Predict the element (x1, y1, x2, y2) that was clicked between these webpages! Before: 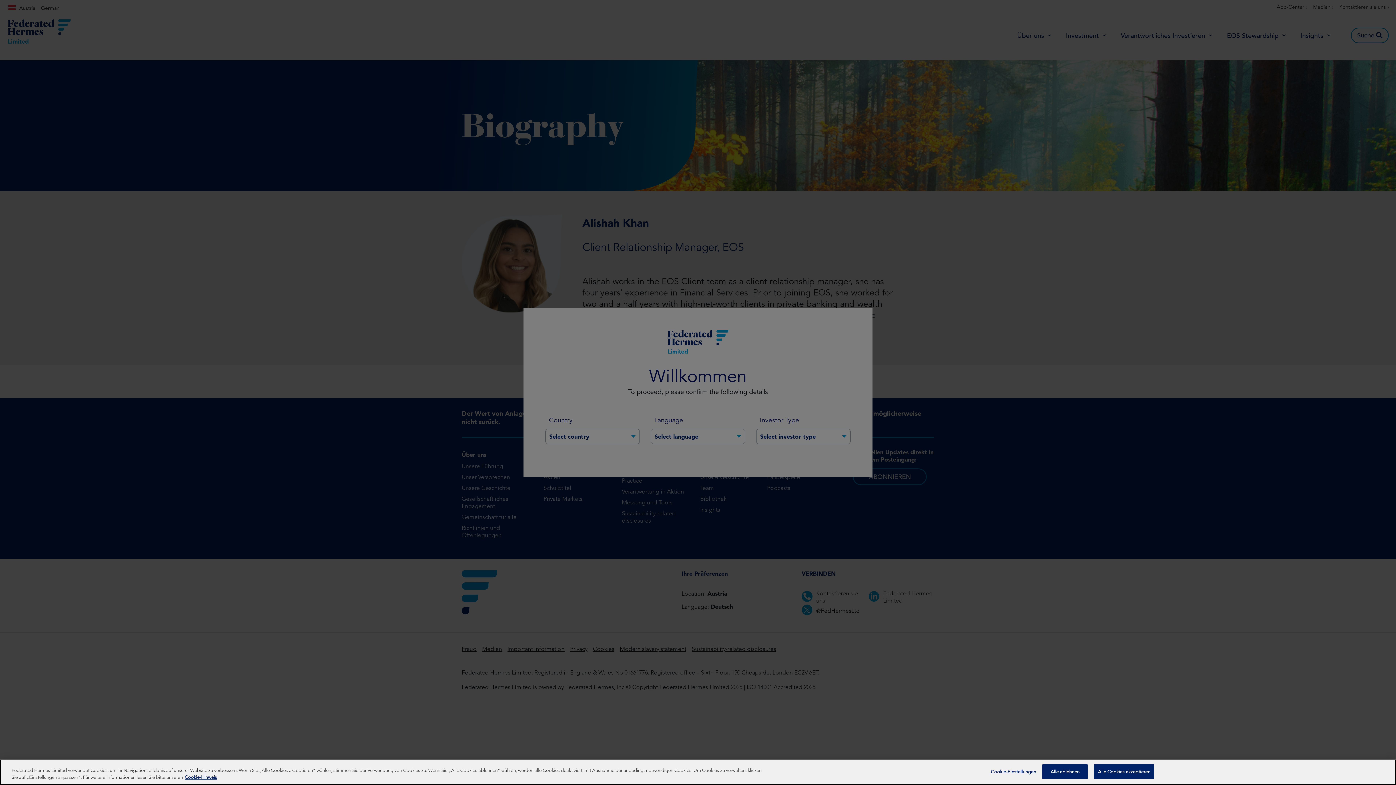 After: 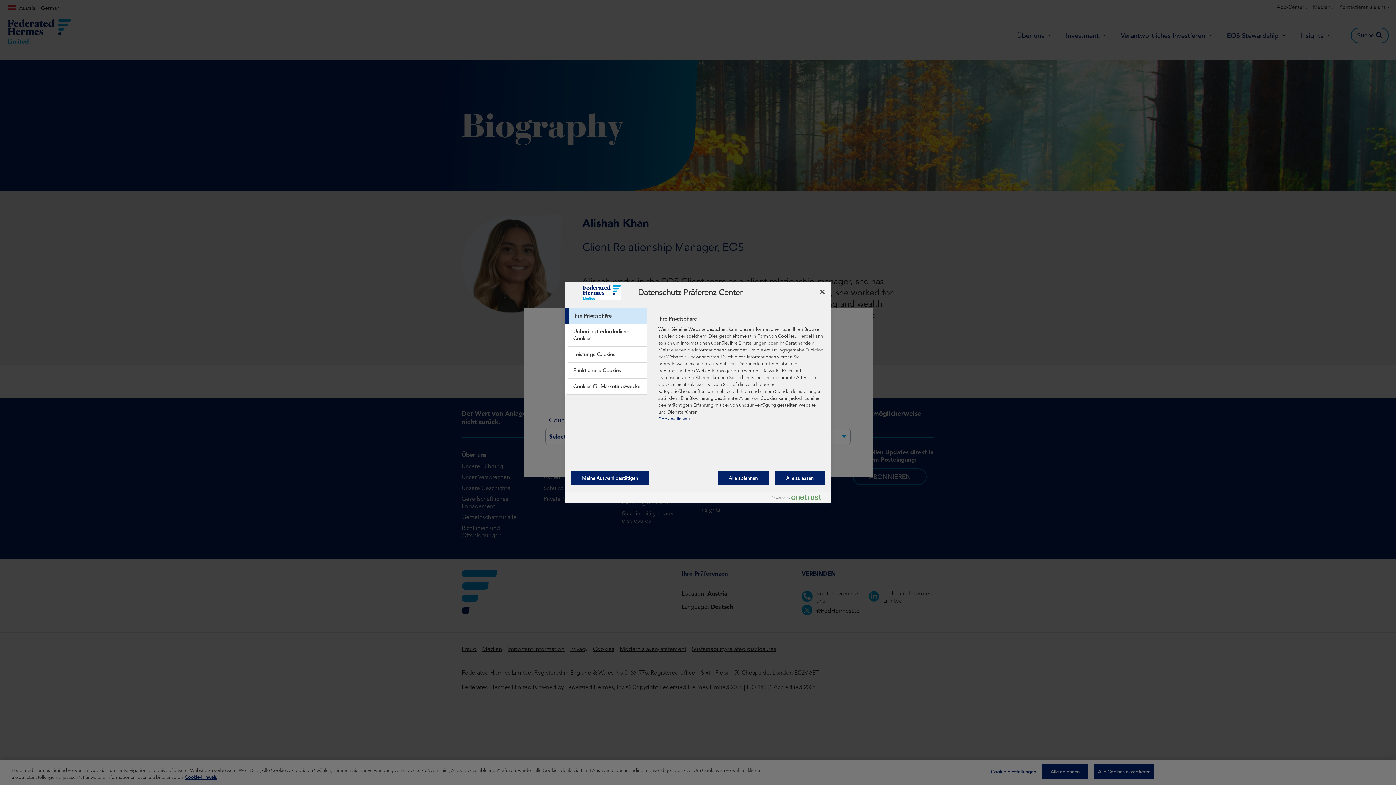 Action: label: Cookie-Einstellungen bbox: (990, 765, 1036, 779)